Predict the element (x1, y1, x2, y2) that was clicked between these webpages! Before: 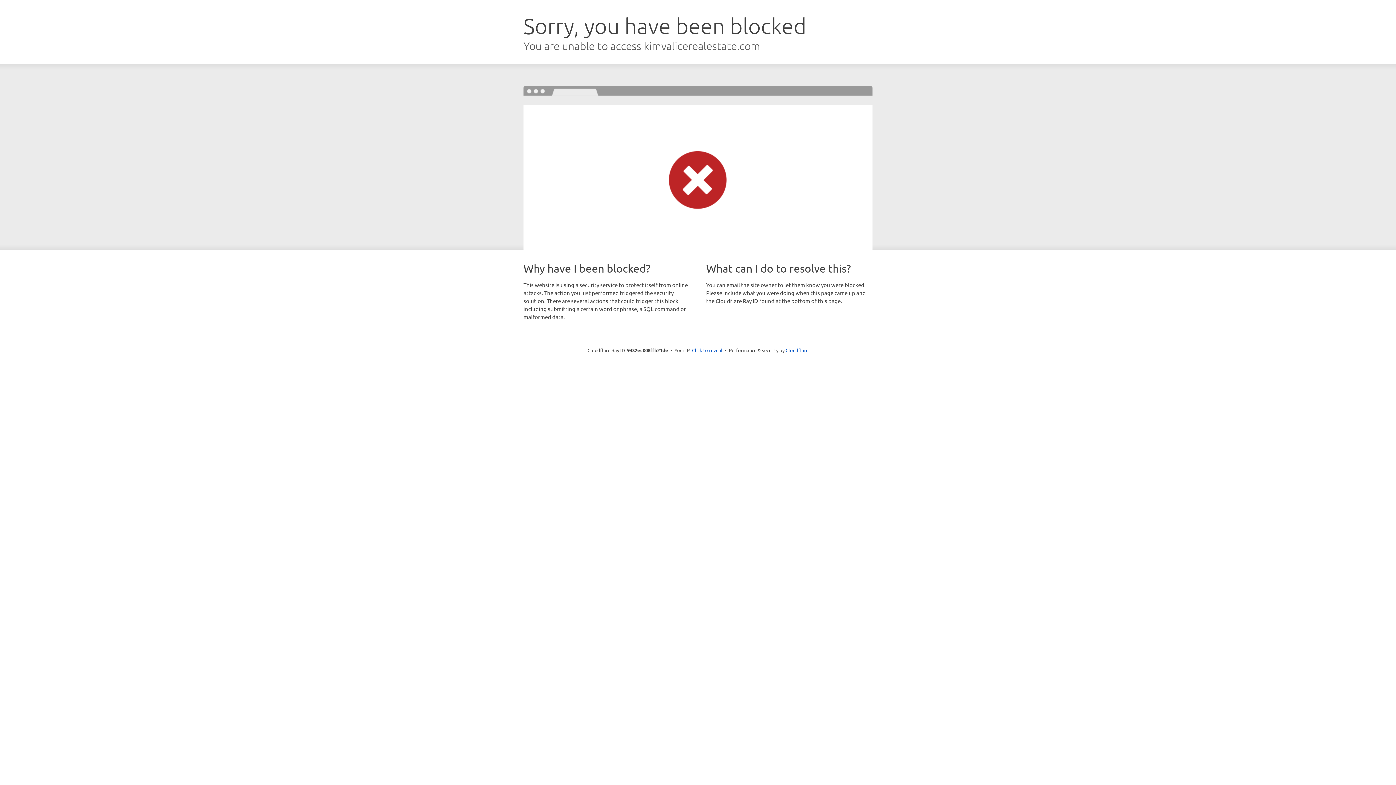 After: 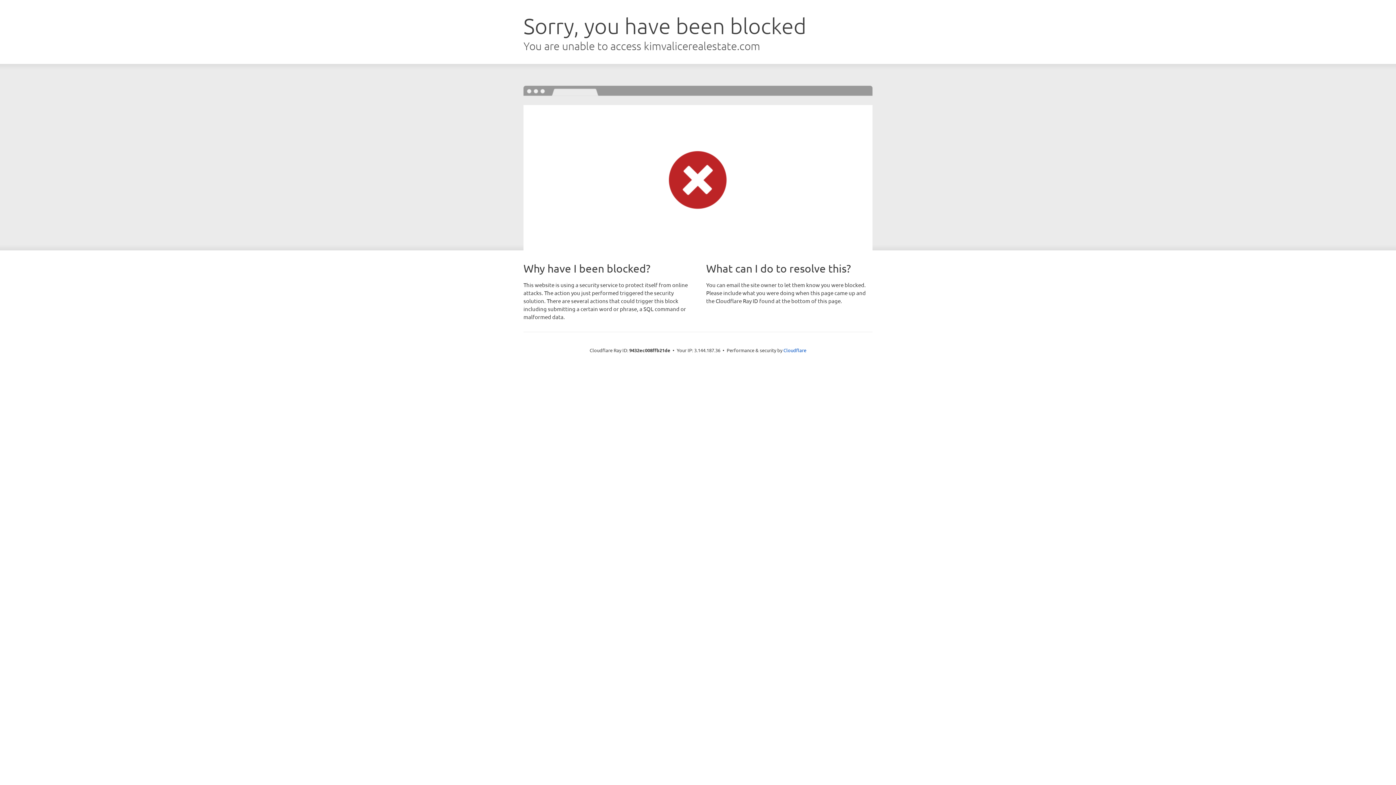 Action: bbox: (692, 346, 722, 353) label: Click to reveal